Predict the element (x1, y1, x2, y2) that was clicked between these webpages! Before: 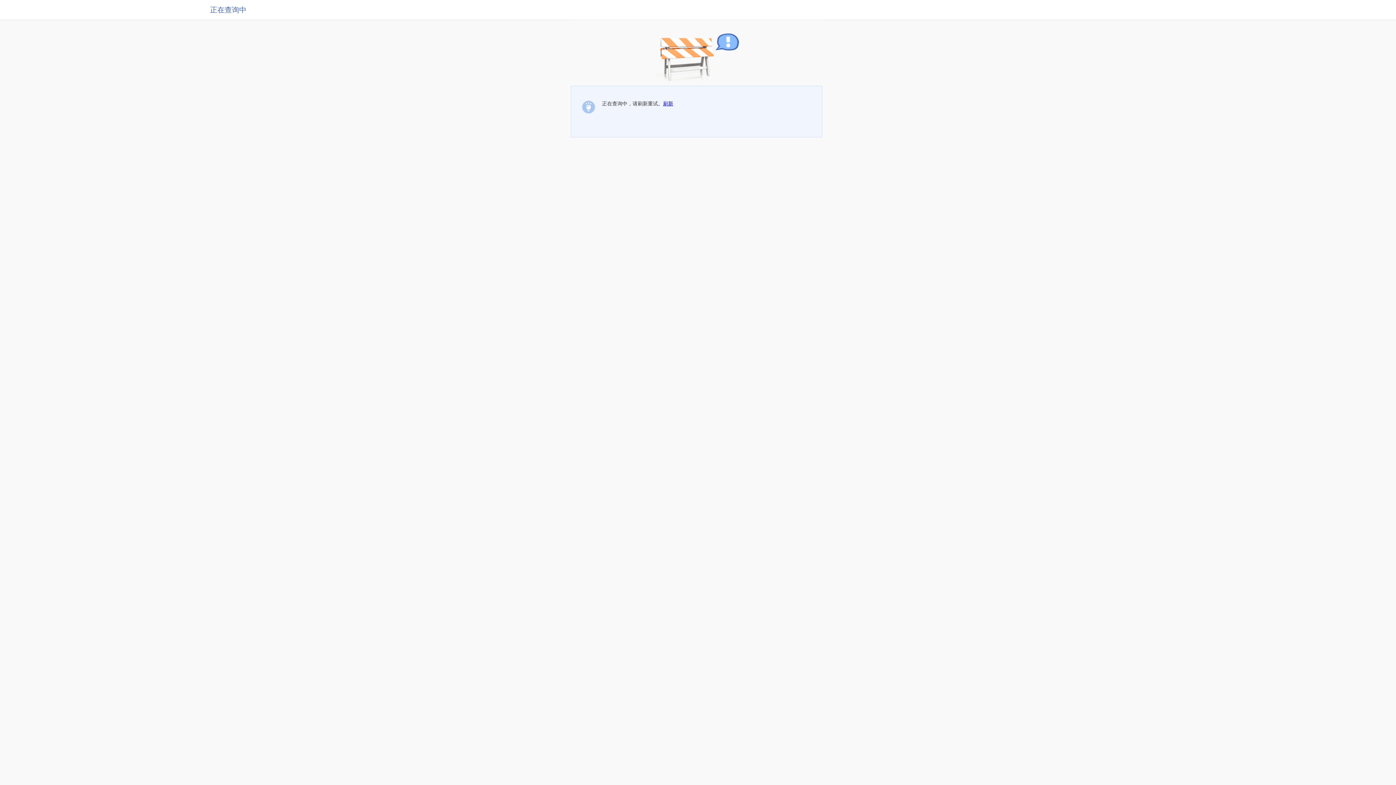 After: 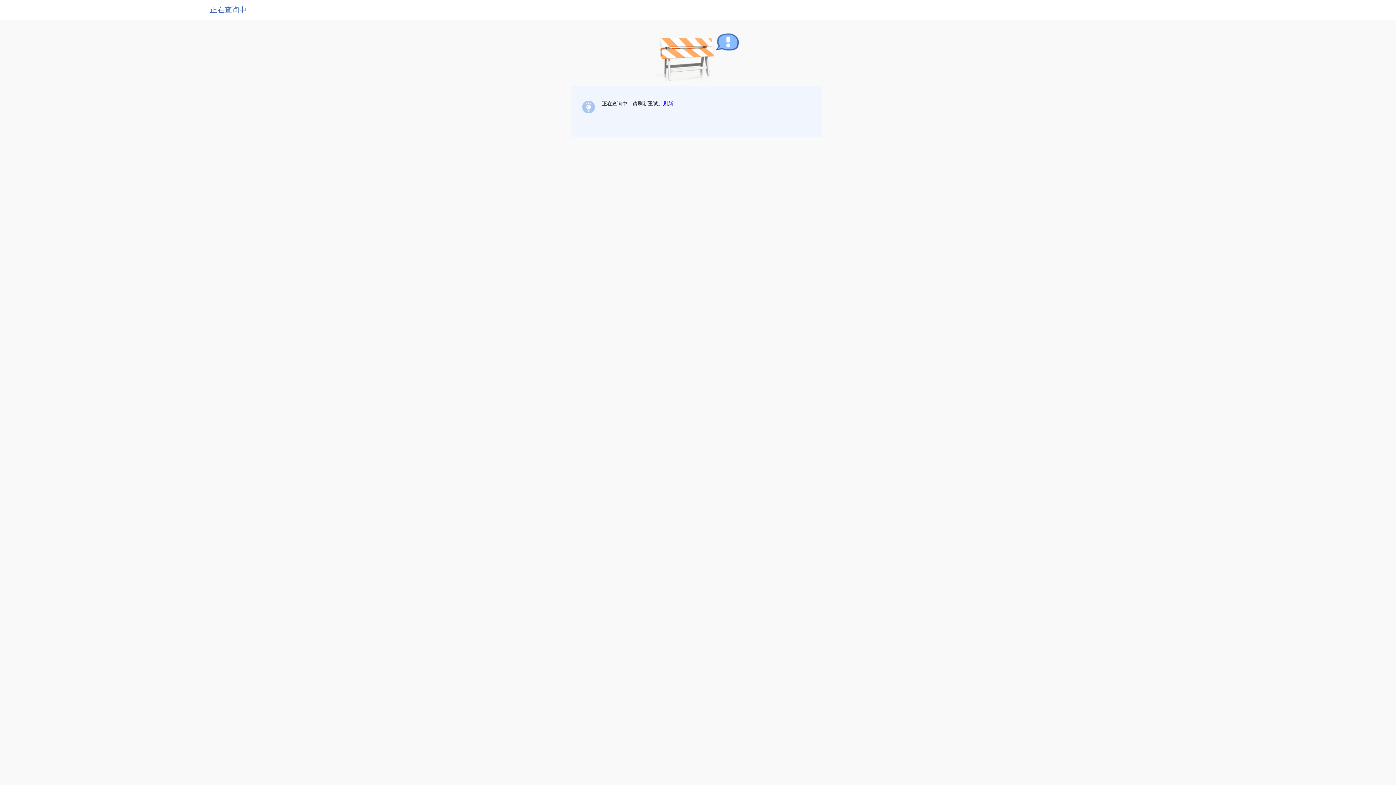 Action: bbox: (663, 100, 673, 106) label: 刷新